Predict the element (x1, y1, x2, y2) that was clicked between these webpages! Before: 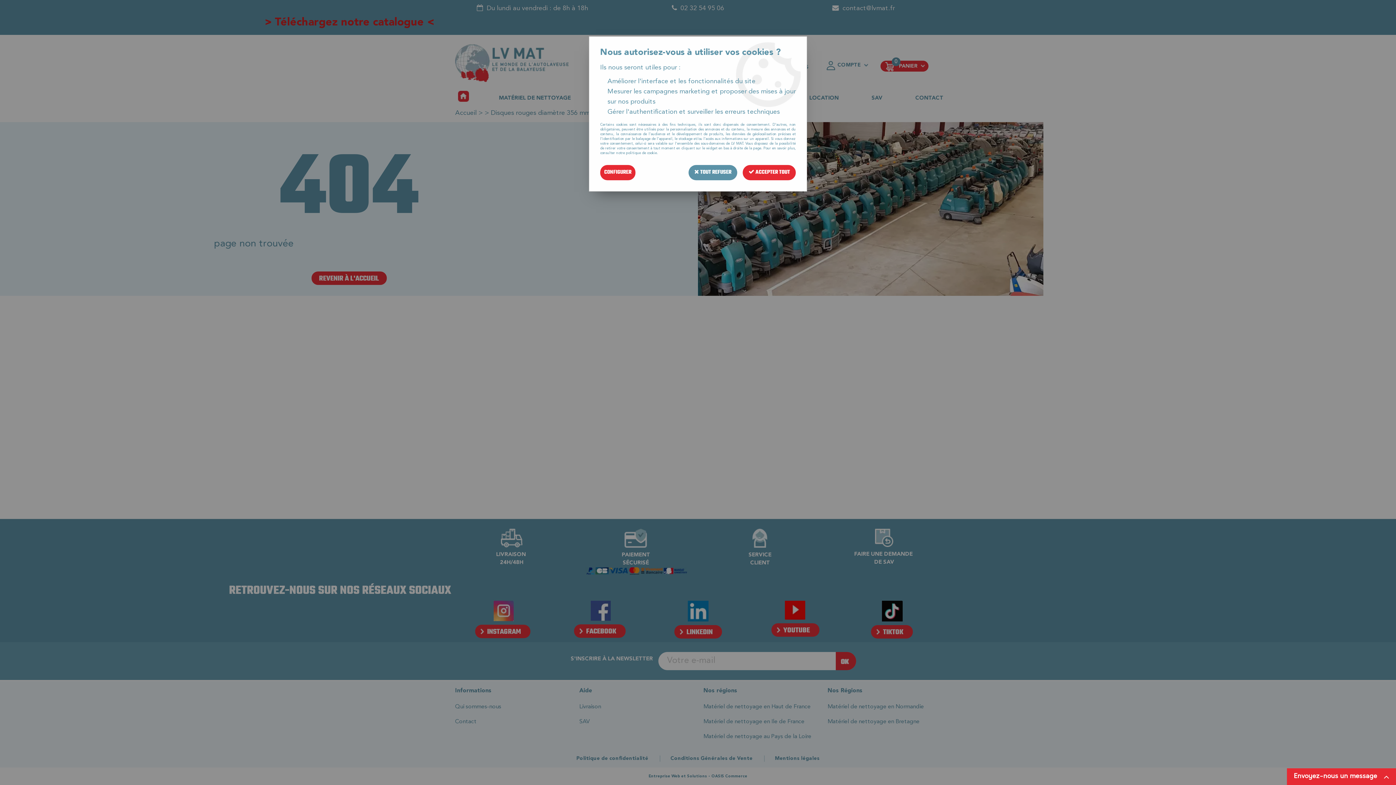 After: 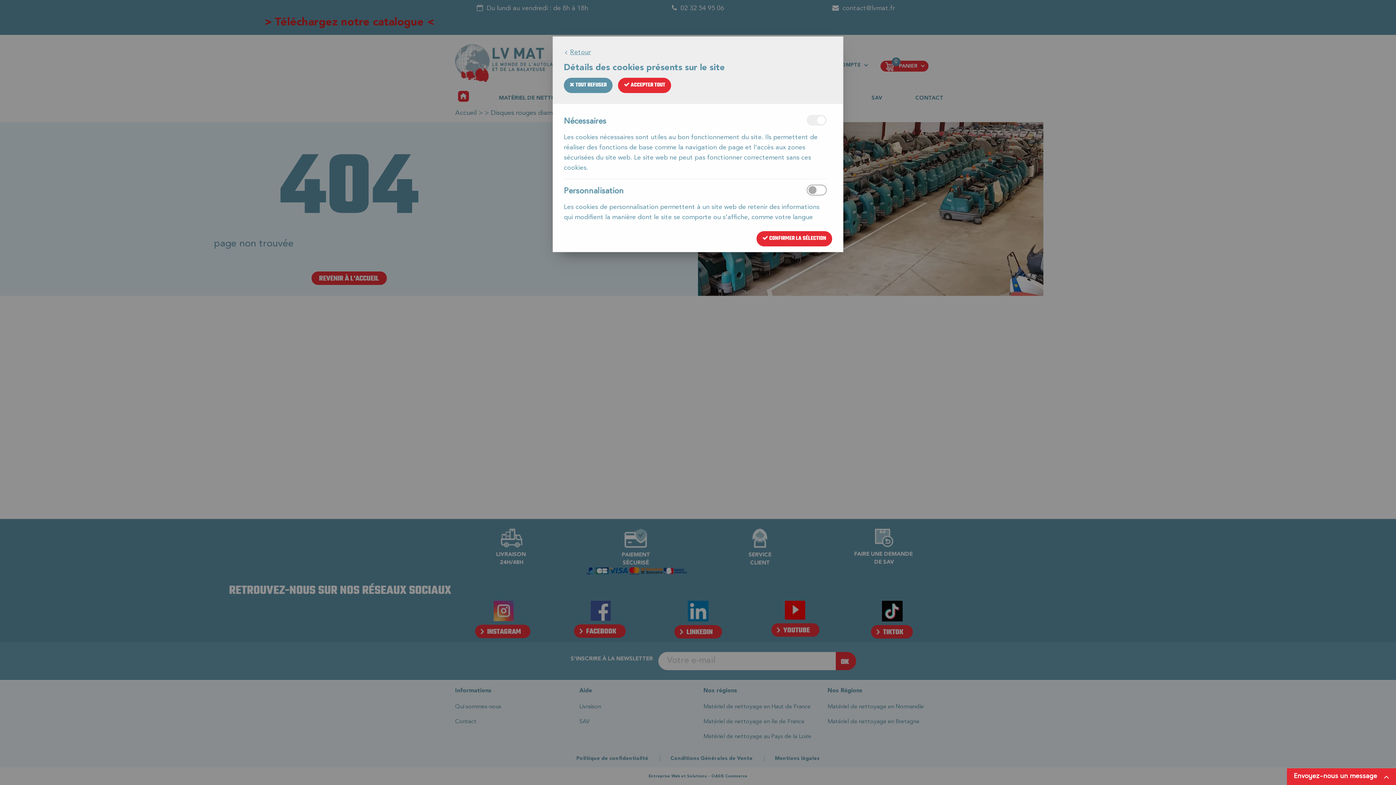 Action: bbox: (600, 165, 635, 180) label: CONFIGURER